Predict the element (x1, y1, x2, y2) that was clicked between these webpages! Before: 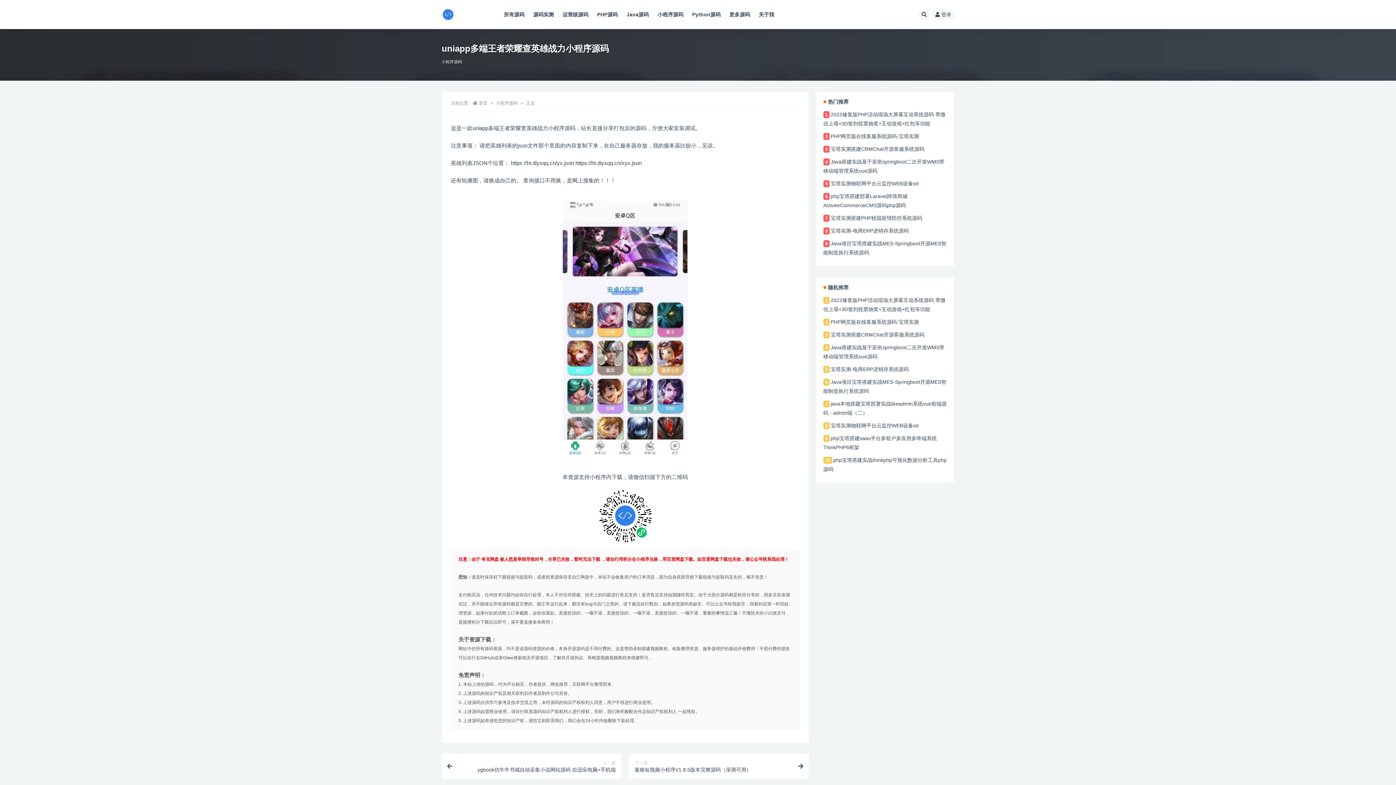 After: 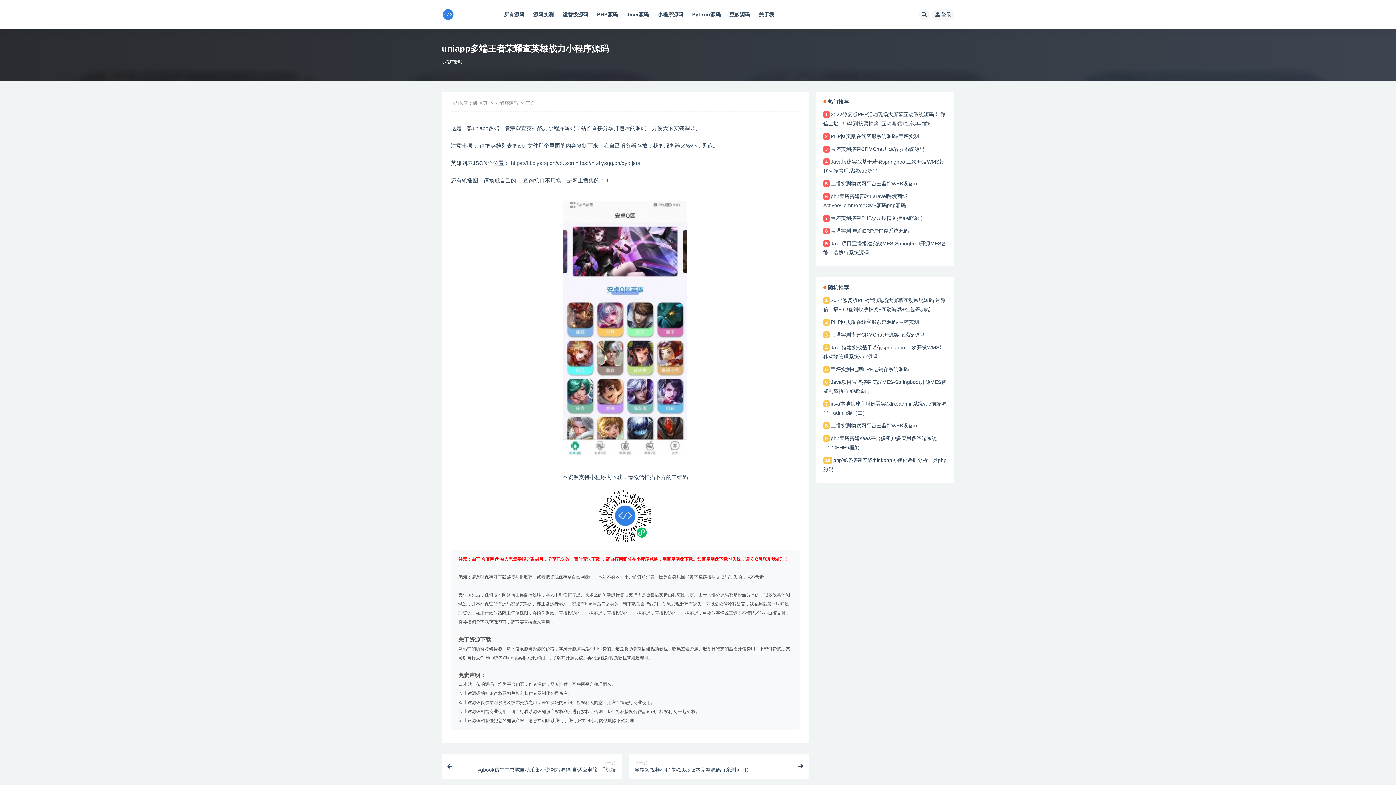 Action: label: 宝塔实测物联网平台云监控WEB设备iot bbox: (830, 422, 918, 428)